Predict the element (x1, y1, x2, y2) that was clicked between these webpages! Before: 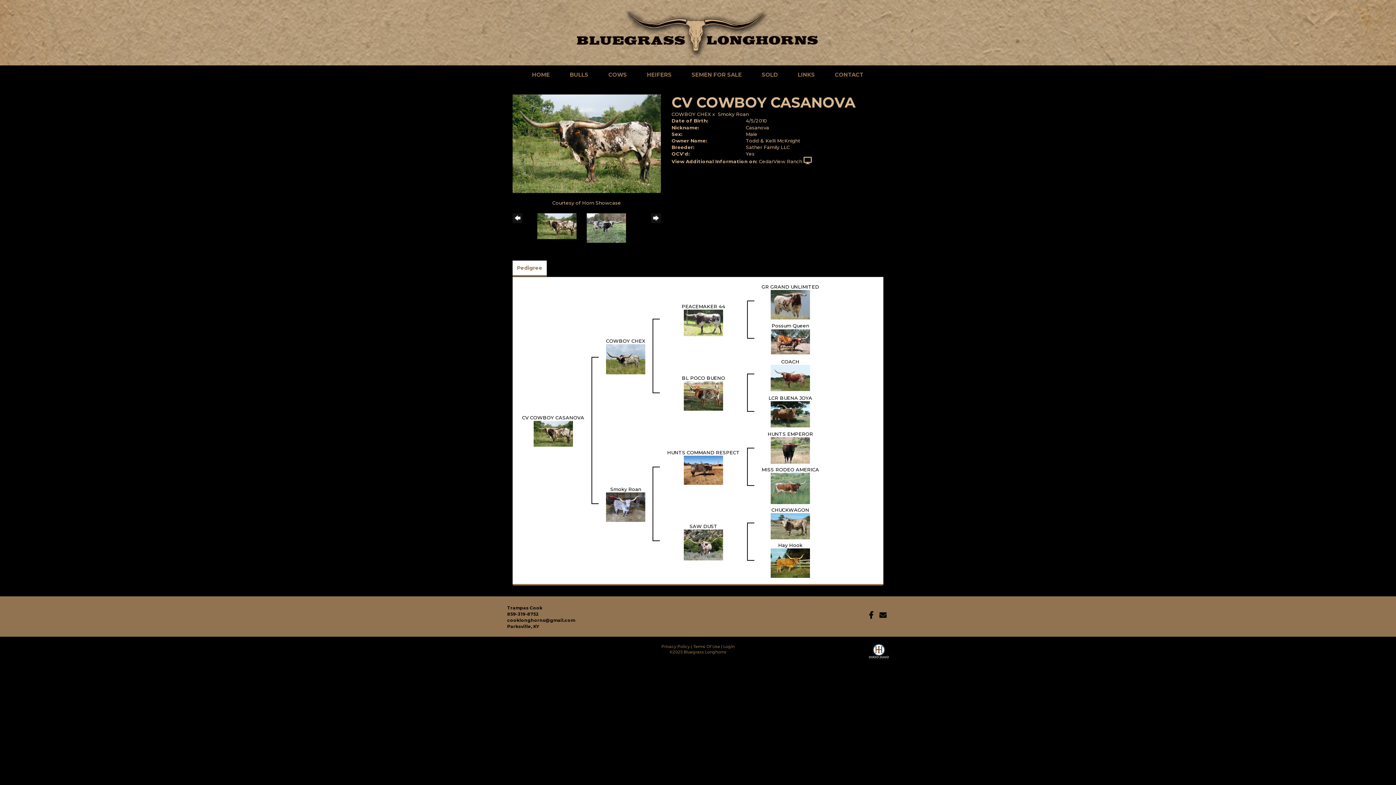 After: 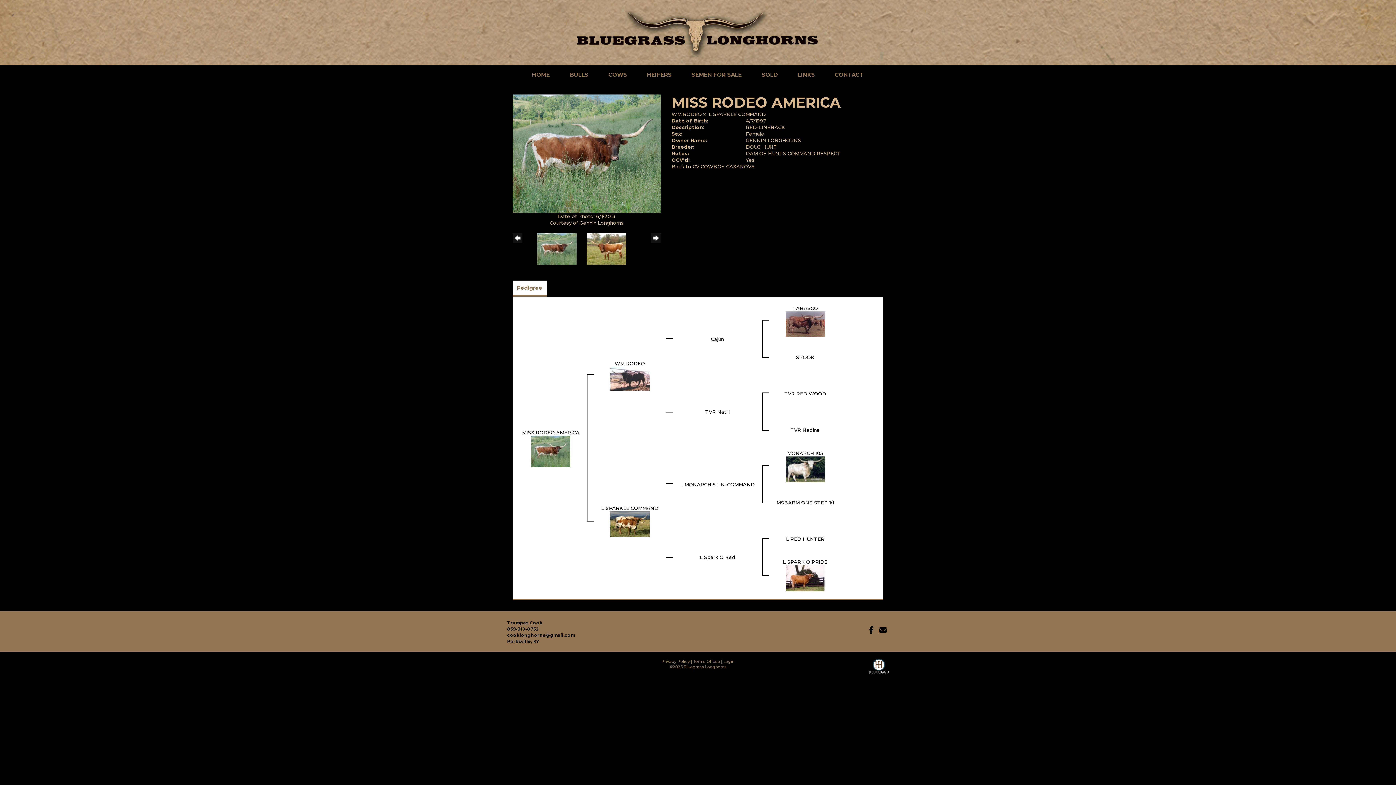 Action: label: MISS RODEO AMERICA bbox: (761, 466, 819, 472)